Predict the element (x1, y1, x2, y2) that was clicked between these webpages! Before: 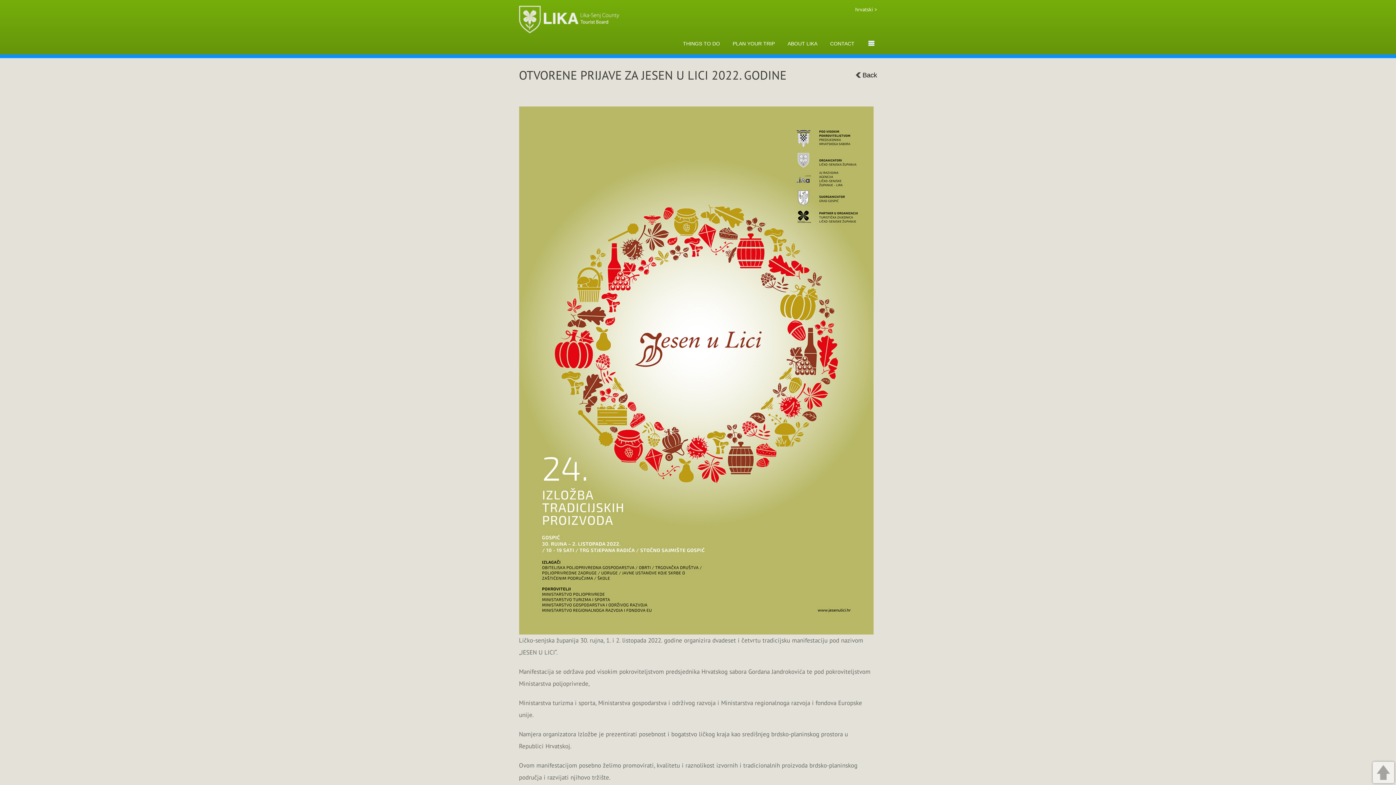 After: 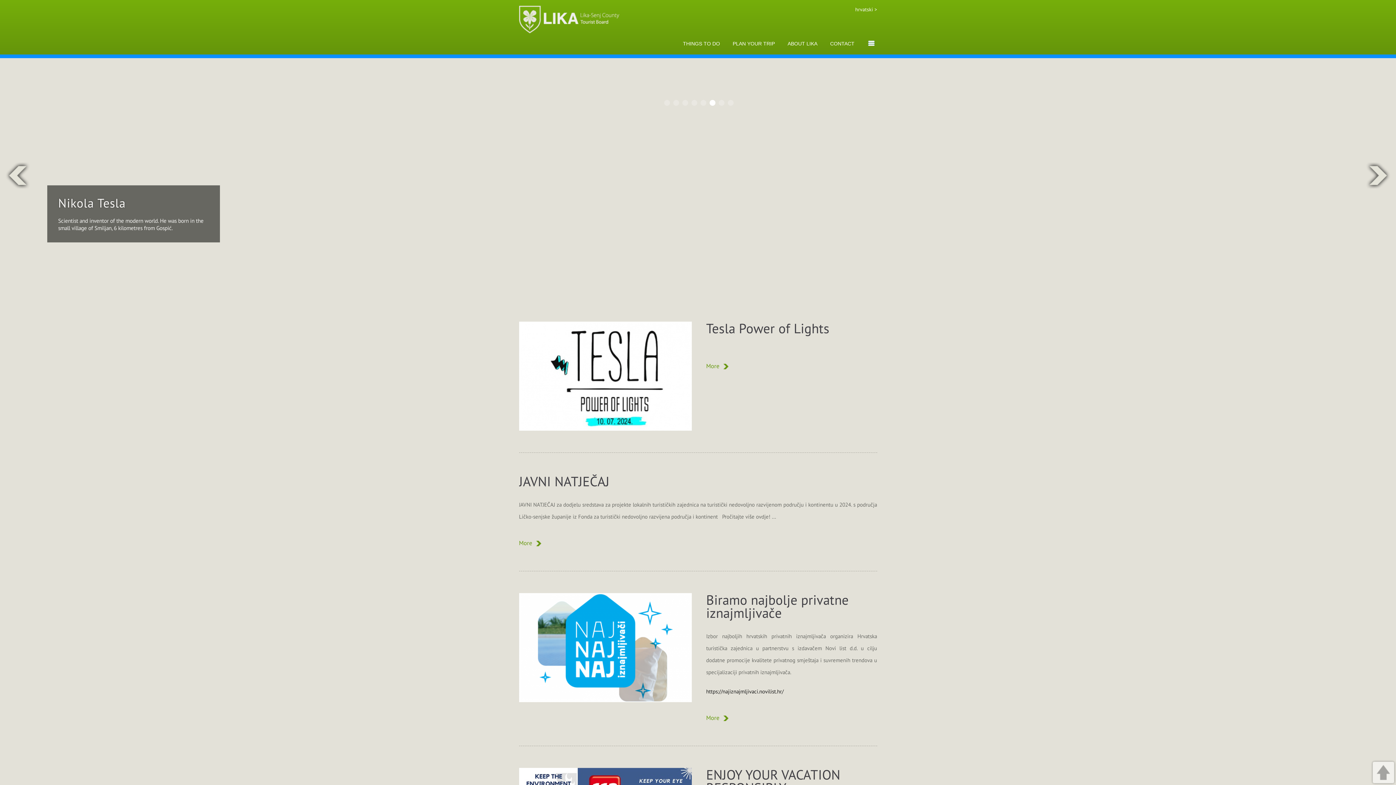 Action: bbox: (855, 69, 877, 81) label: Back